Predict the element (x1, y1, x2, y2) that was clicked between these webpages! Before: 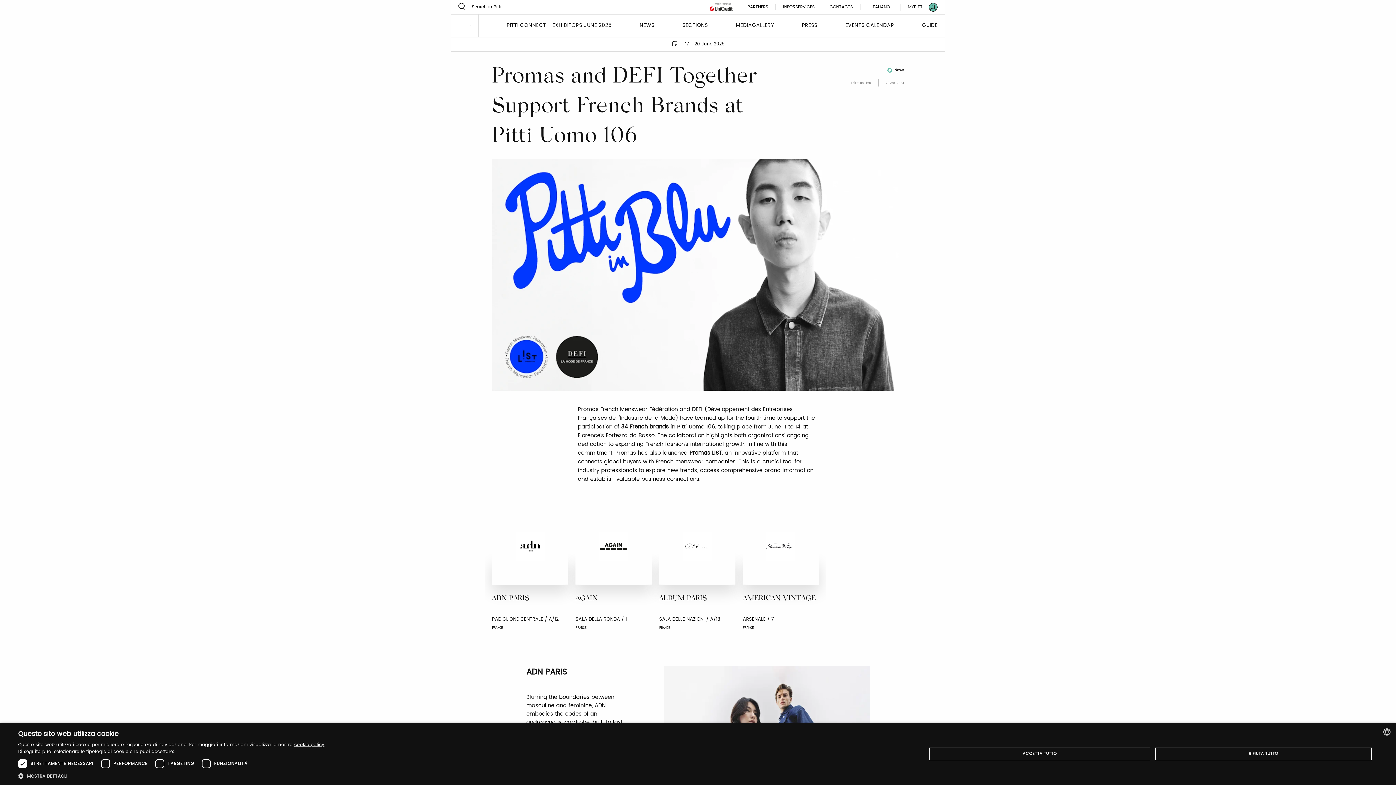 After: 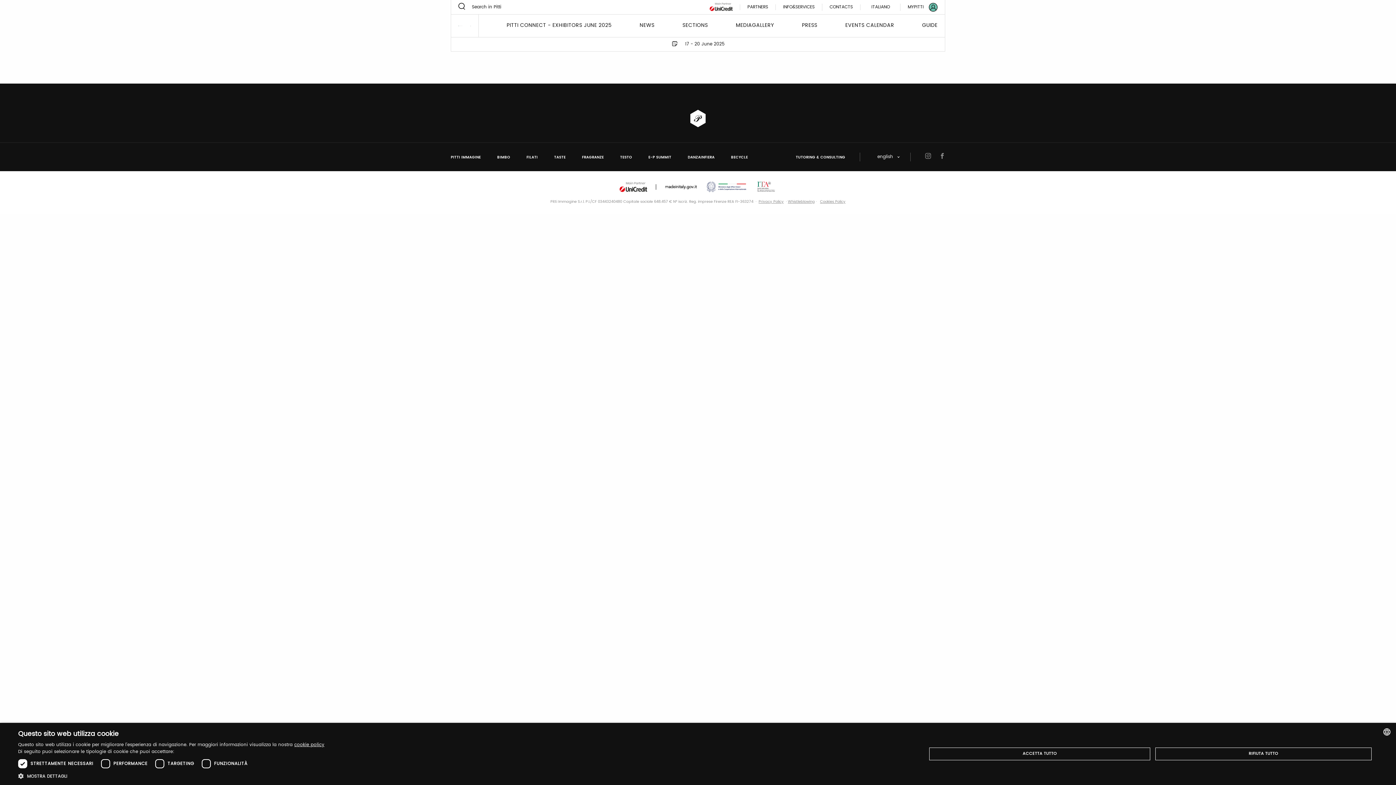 Action: bbox: (458, 2, 465, 9)